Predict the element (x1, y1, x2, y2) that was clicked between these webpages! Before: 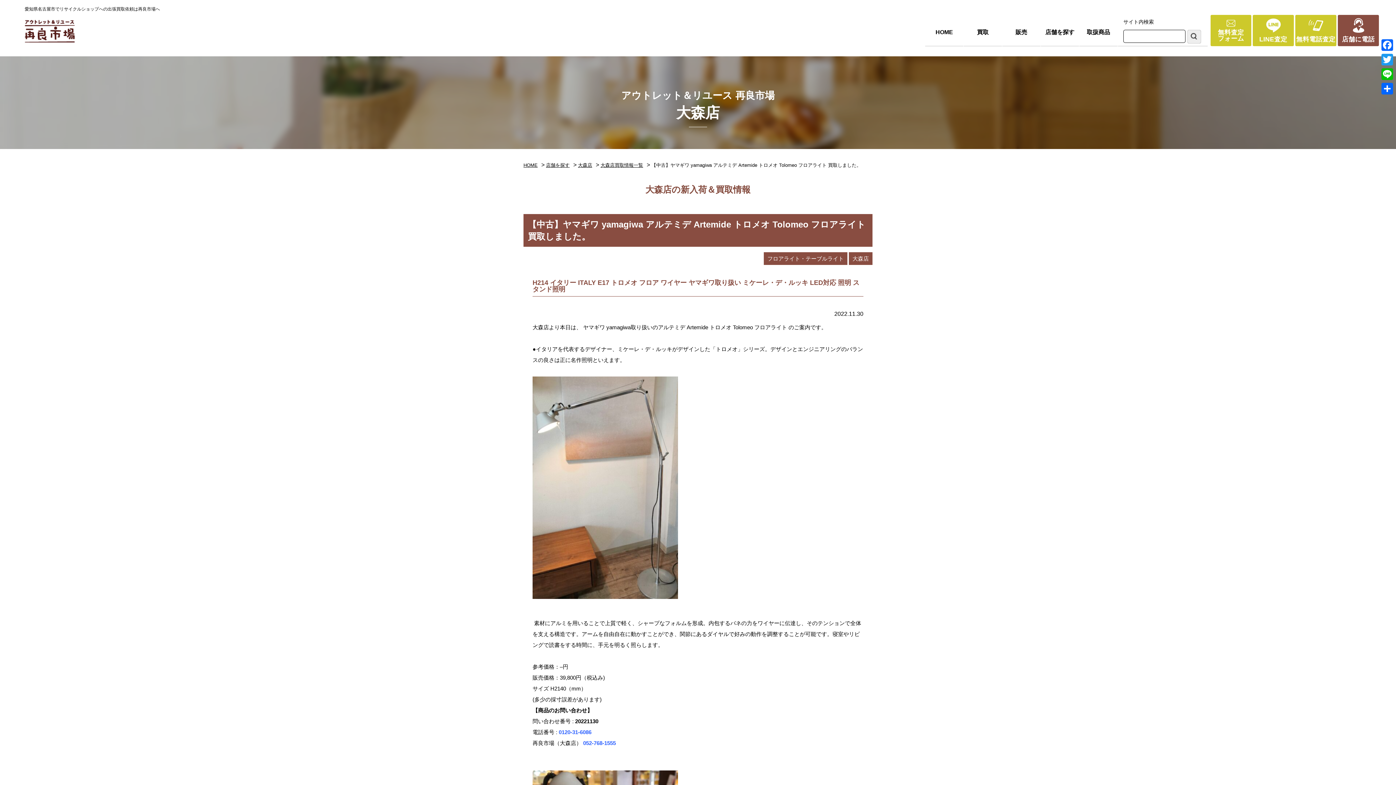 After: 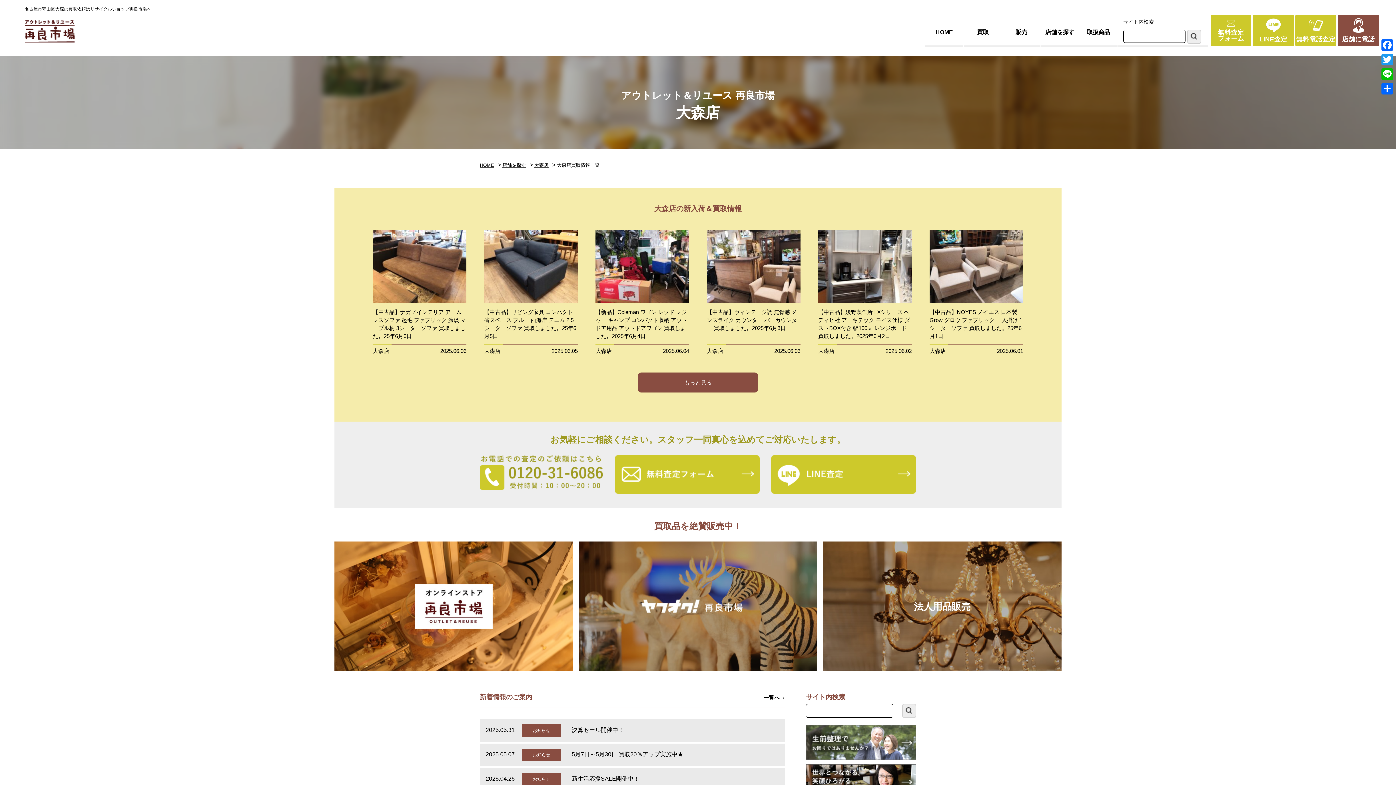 Action: label: 大森店 bbox: (849, 252, 872, 265)